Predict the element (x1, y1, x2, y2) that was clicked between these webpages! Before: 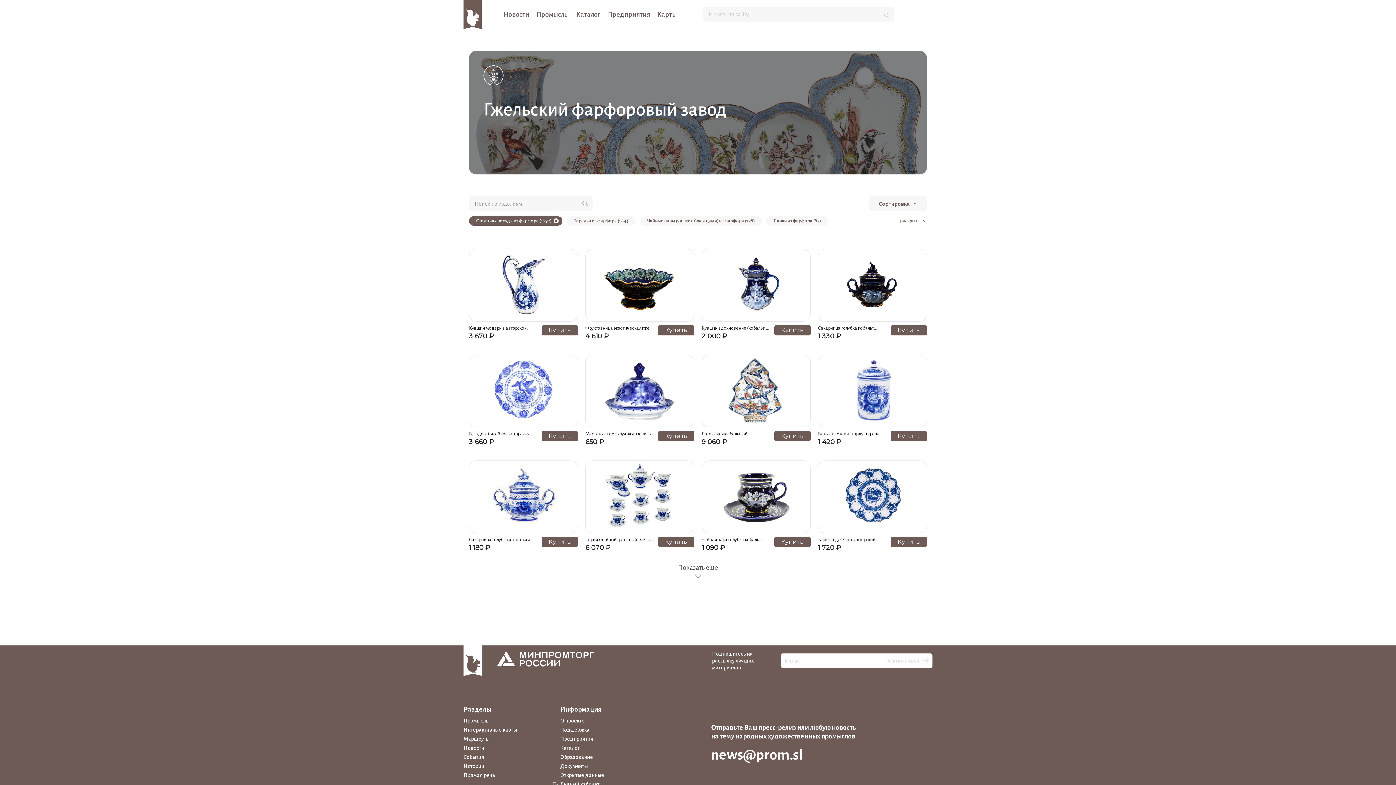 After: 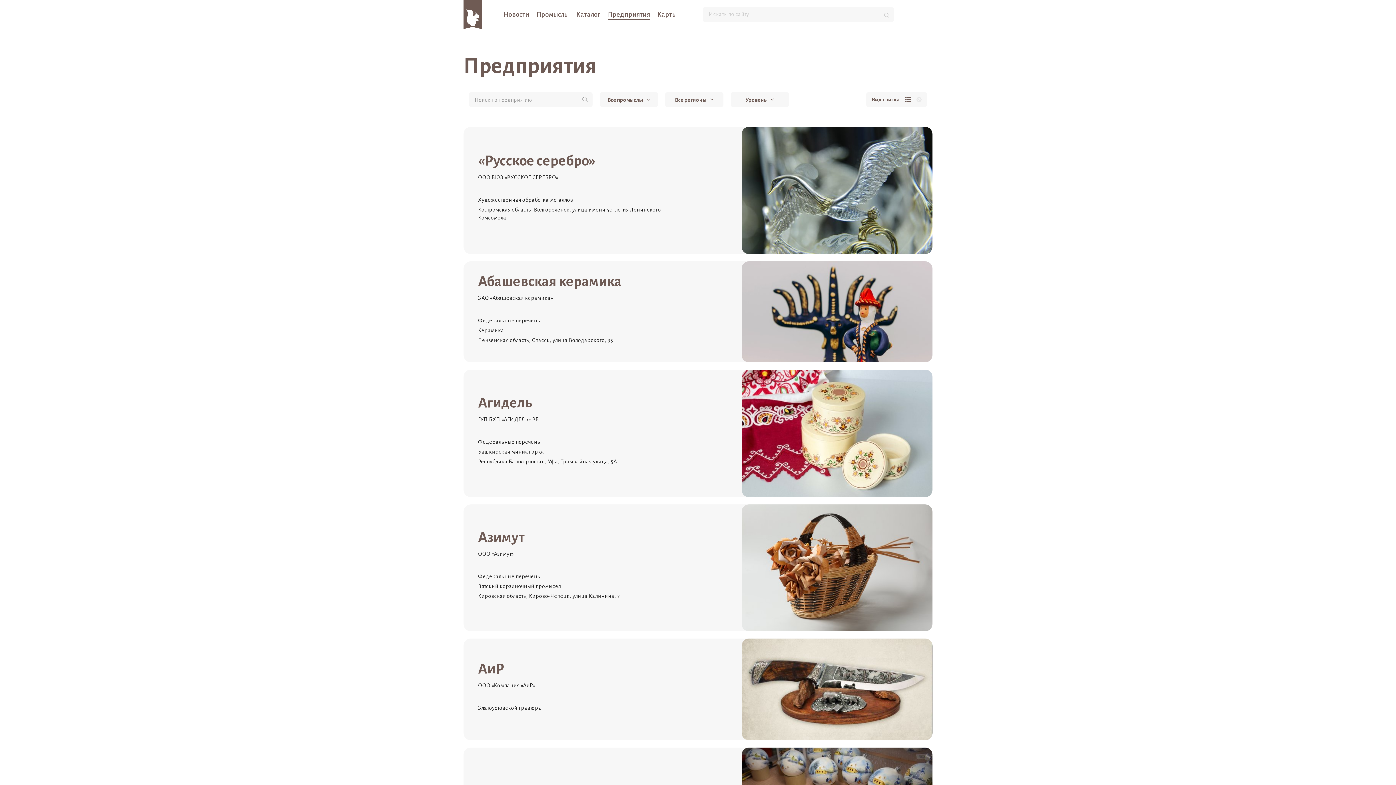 Action: bbox: (608, 10, 650, 18) label: Предприятия